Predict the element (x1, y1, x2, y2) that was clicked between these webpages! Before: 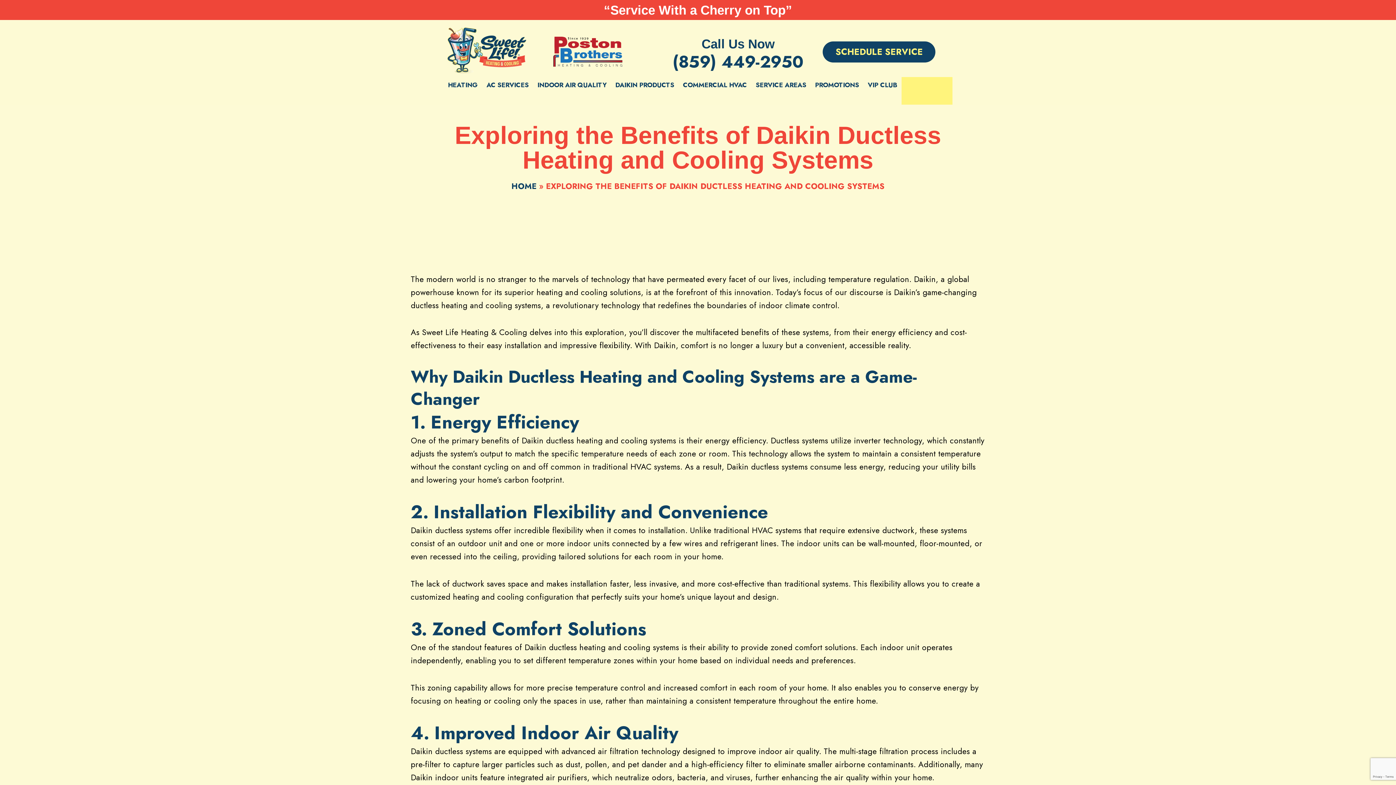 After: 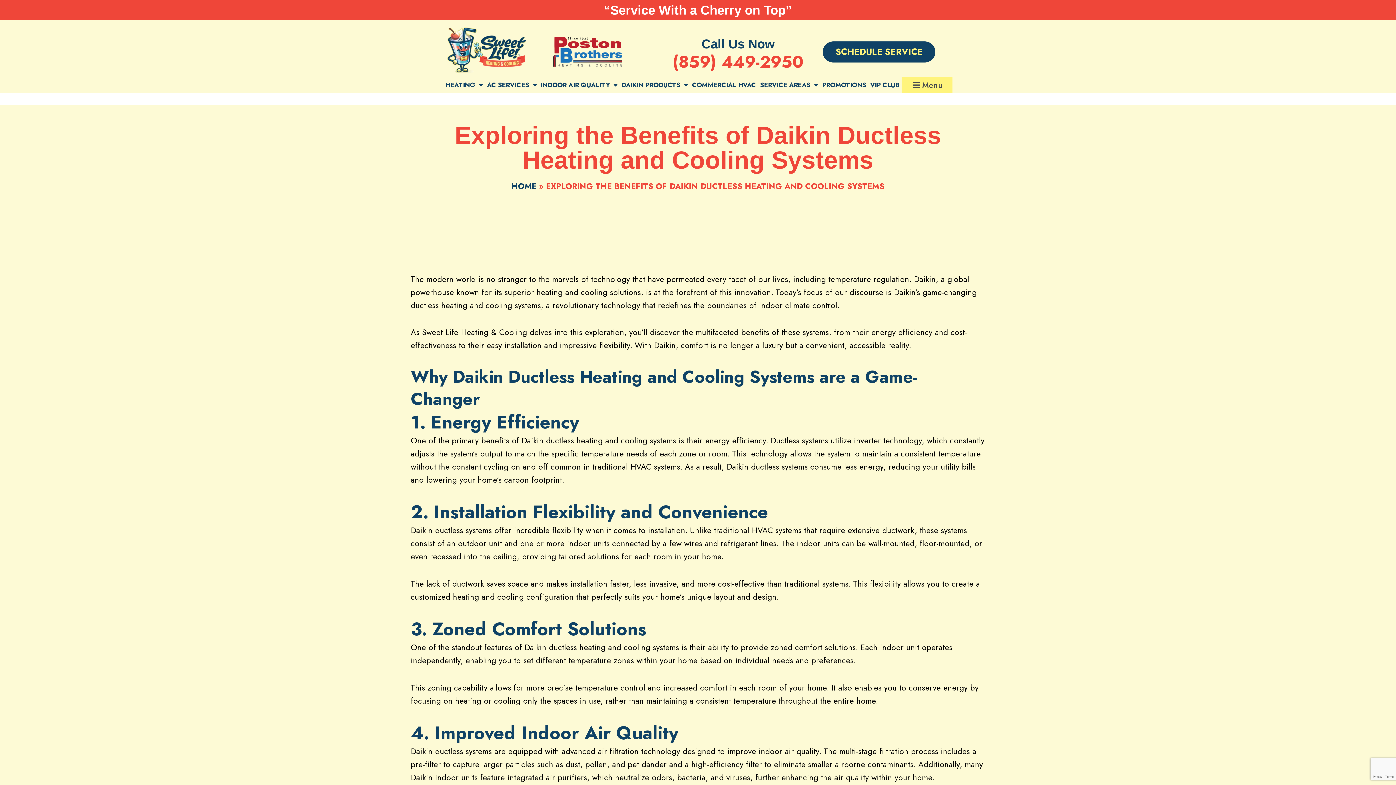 Action: bbox: (672, 49, 803, 73) label: (859) 449-2950